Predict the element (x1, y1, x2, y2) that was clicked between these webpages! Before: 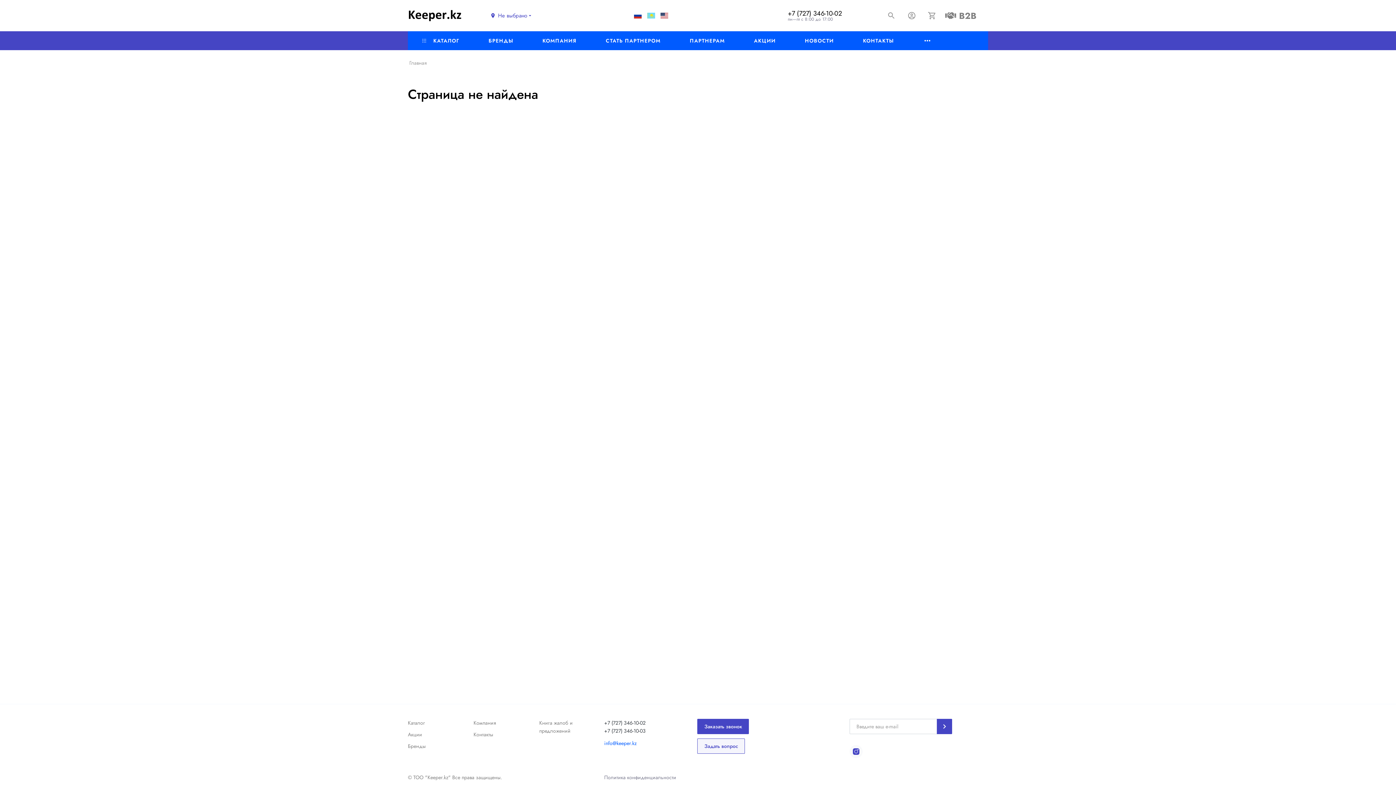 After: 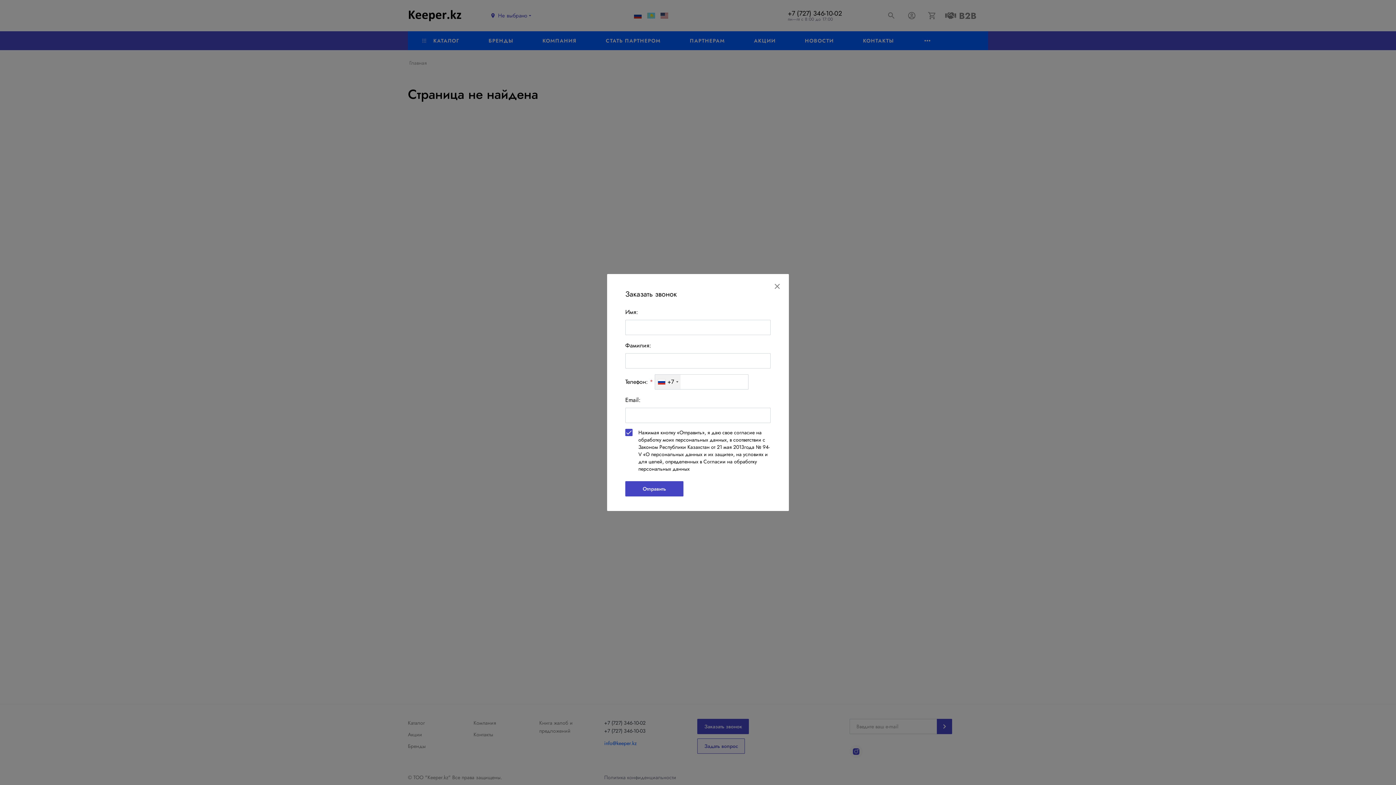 Action: bbox: (697, 719, 749, 734) label: Заказать звонок